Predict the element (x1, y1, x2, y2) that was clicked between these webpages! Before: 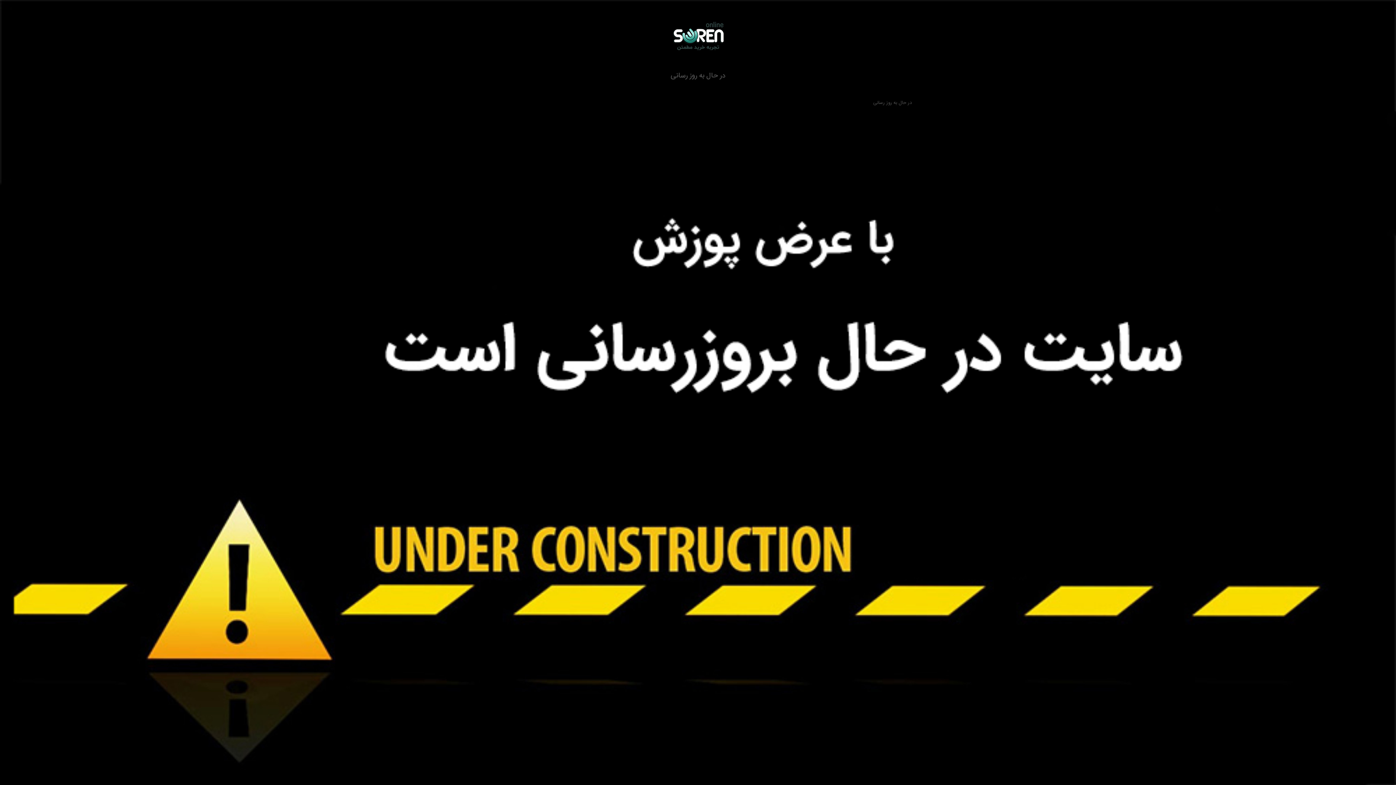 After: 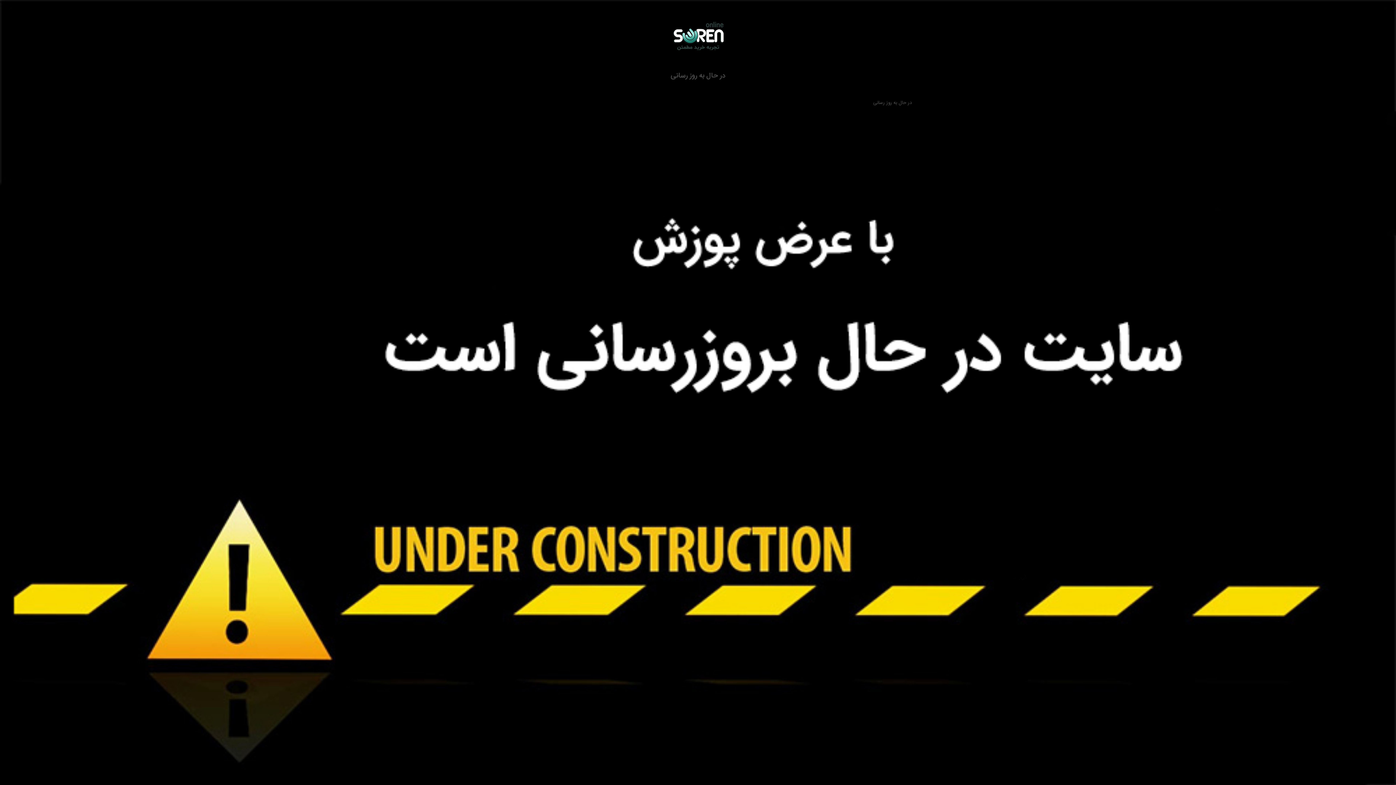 Action: bbox: (671, 21, 724, 53)